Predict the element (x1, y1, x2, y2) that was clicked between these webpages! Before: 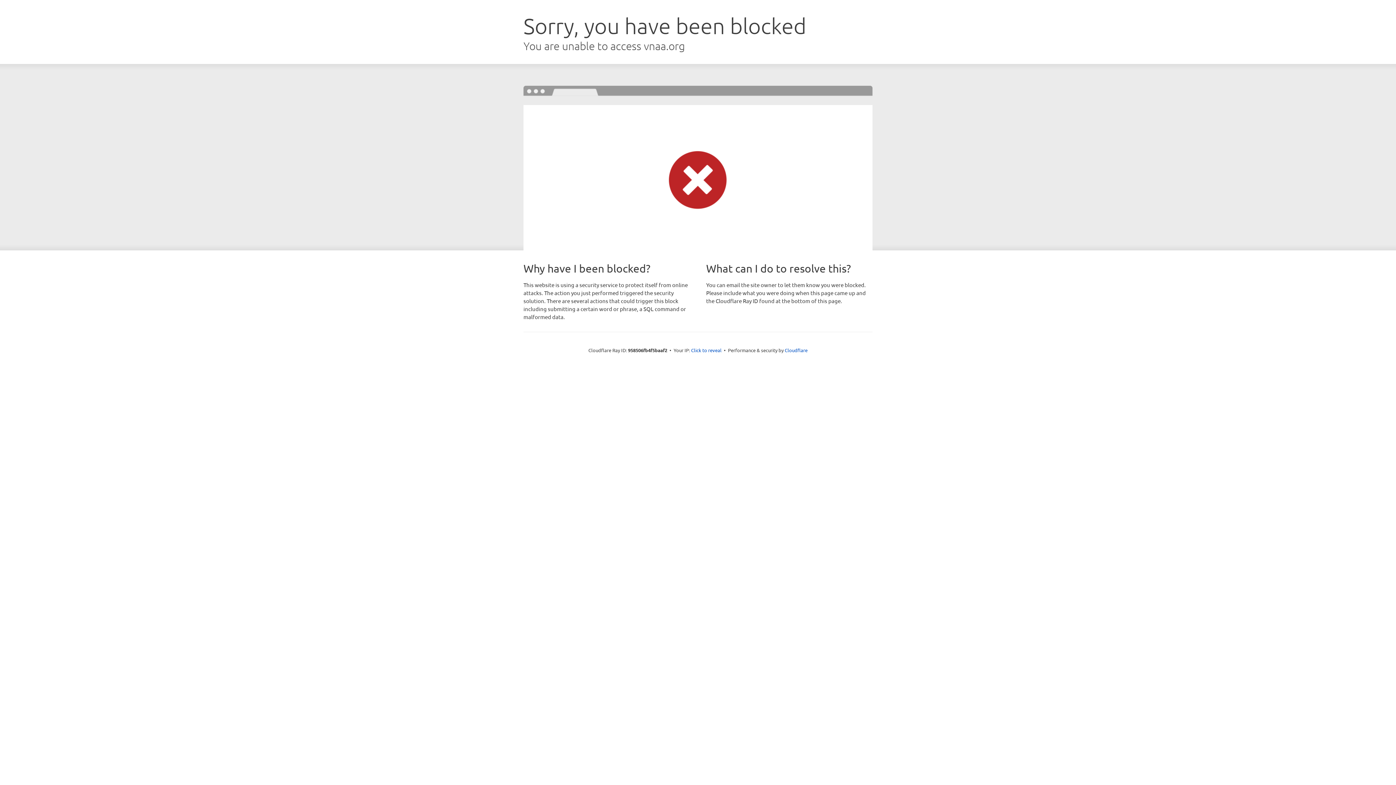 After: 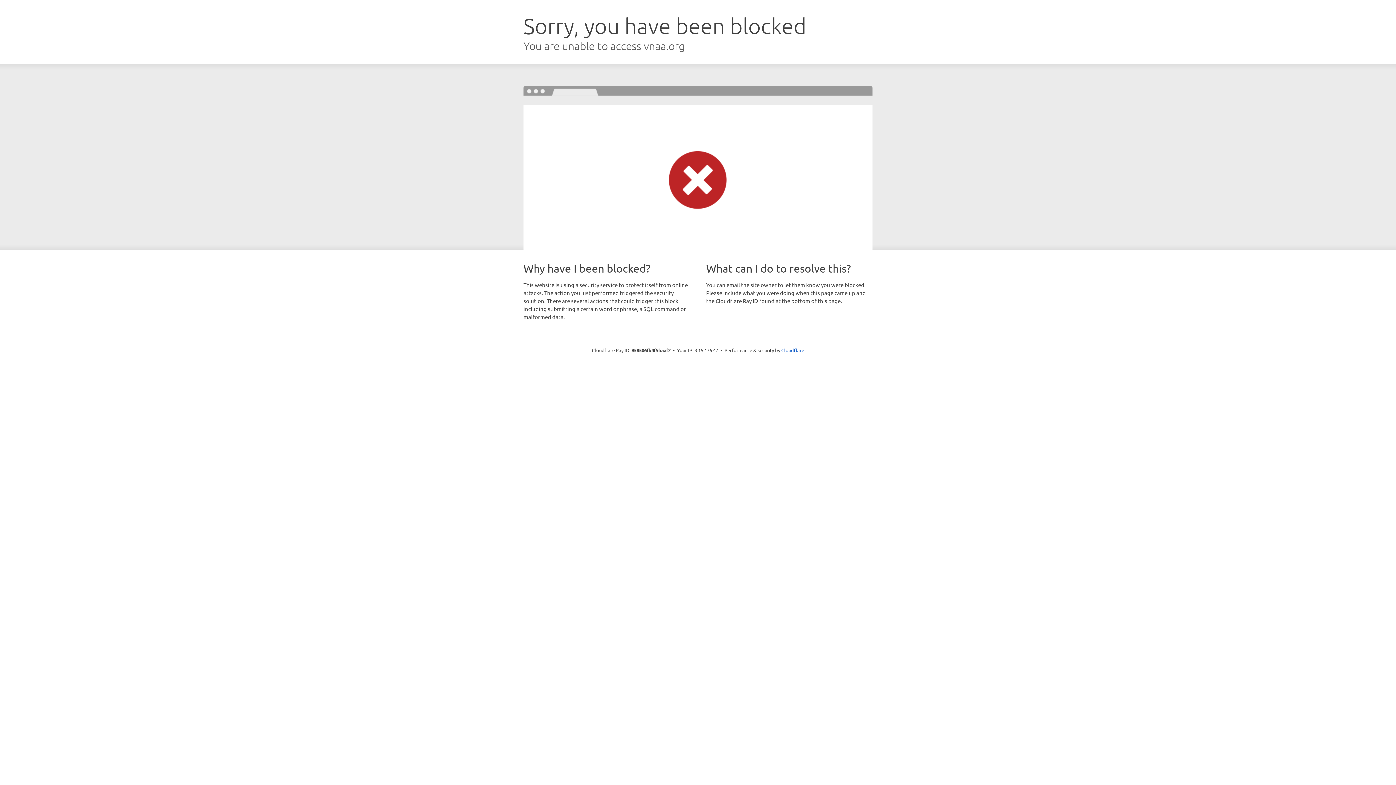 Action: label: Click to reveal bbox: (691, 346, 721, 353)